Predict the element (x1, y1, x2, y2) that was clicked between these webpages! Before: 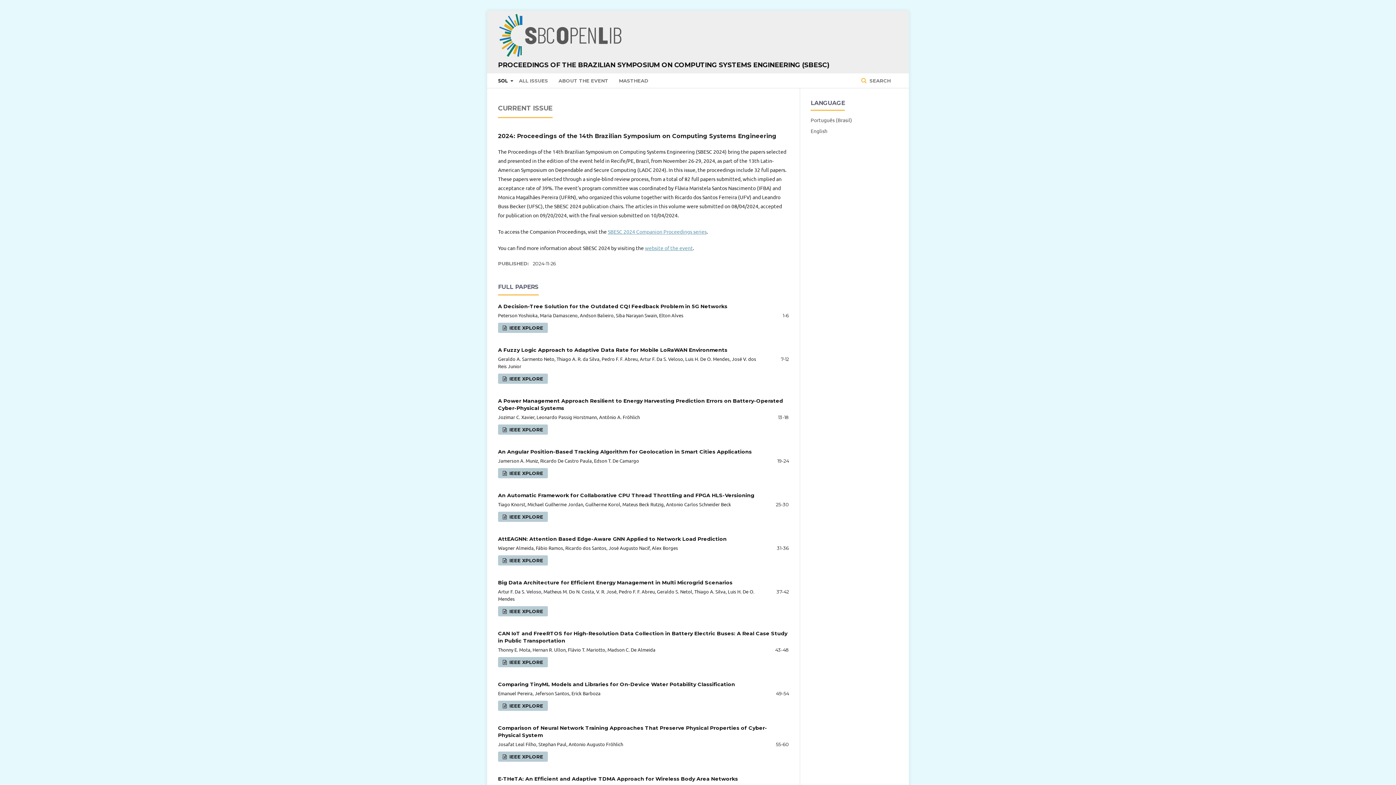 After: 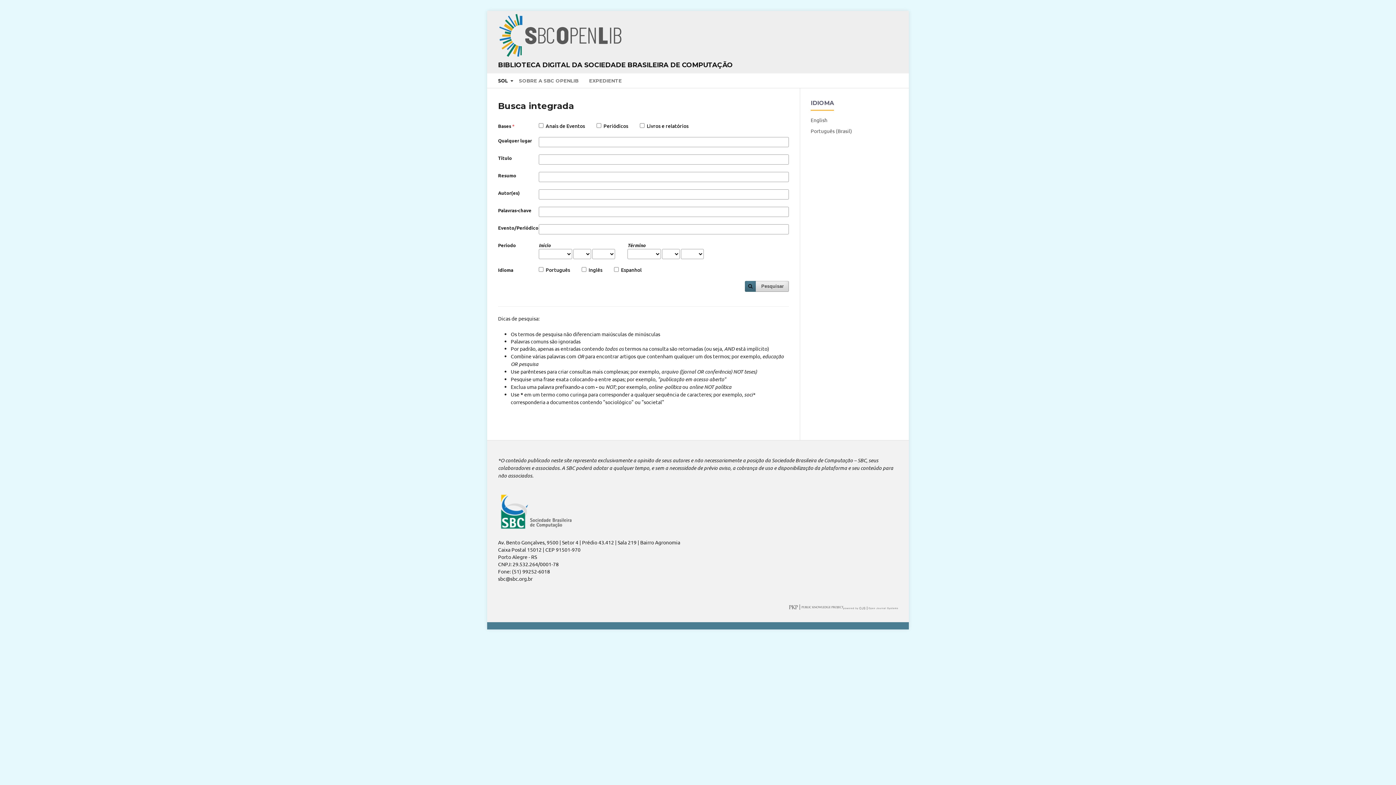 Action: bbox: (854, 73, 898, 87) label:  SEARCH